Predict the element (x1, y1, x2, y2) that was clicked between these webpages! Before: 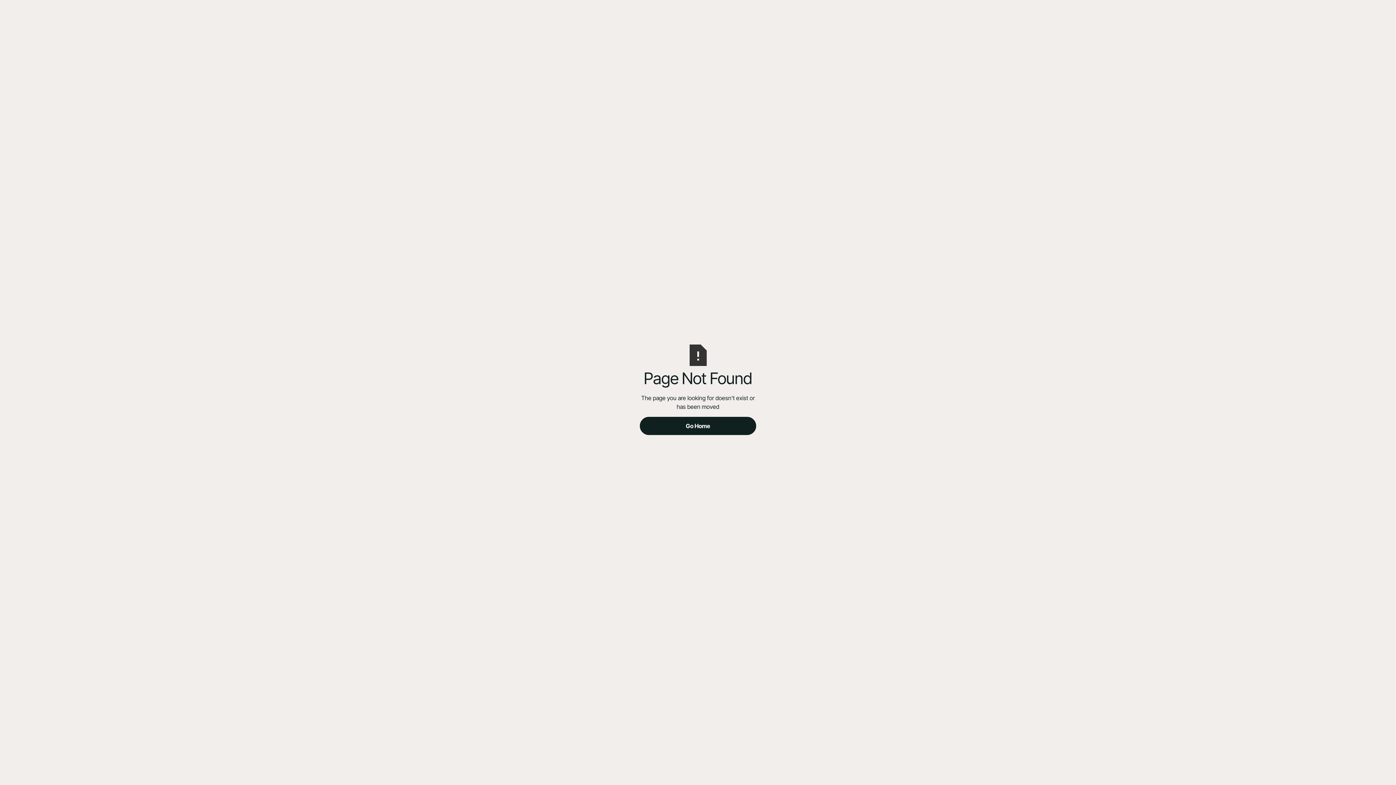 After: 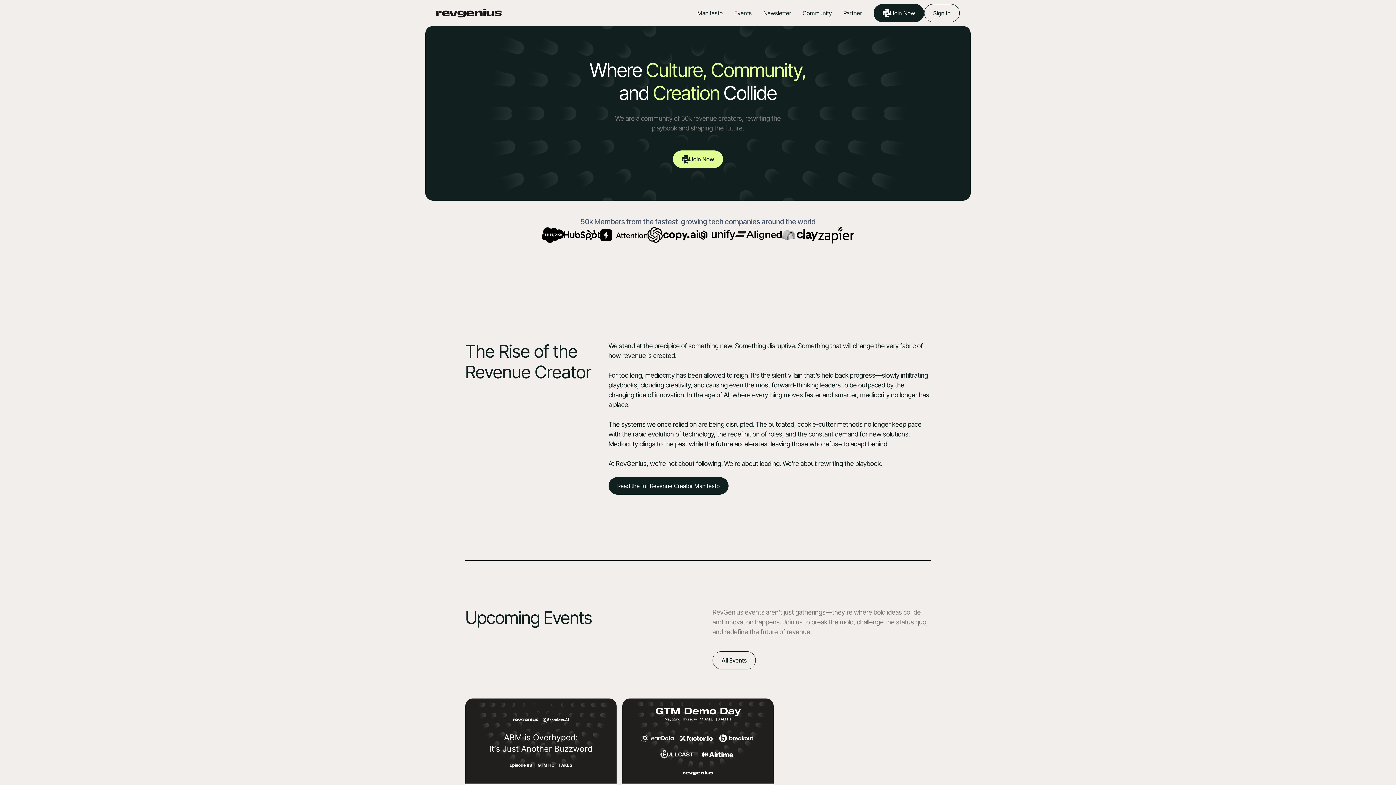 Action: label: Go Home bbox: (640, 417, 756, 435)